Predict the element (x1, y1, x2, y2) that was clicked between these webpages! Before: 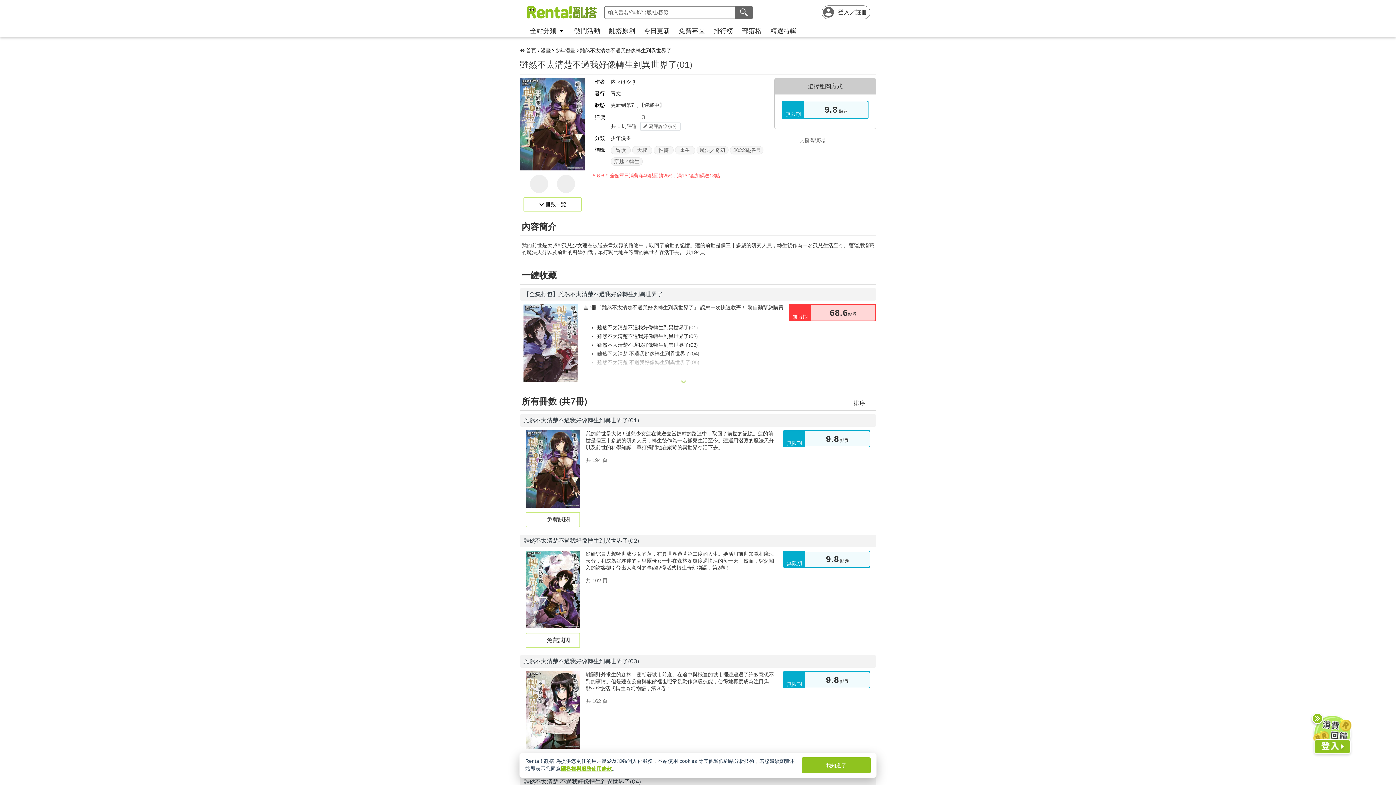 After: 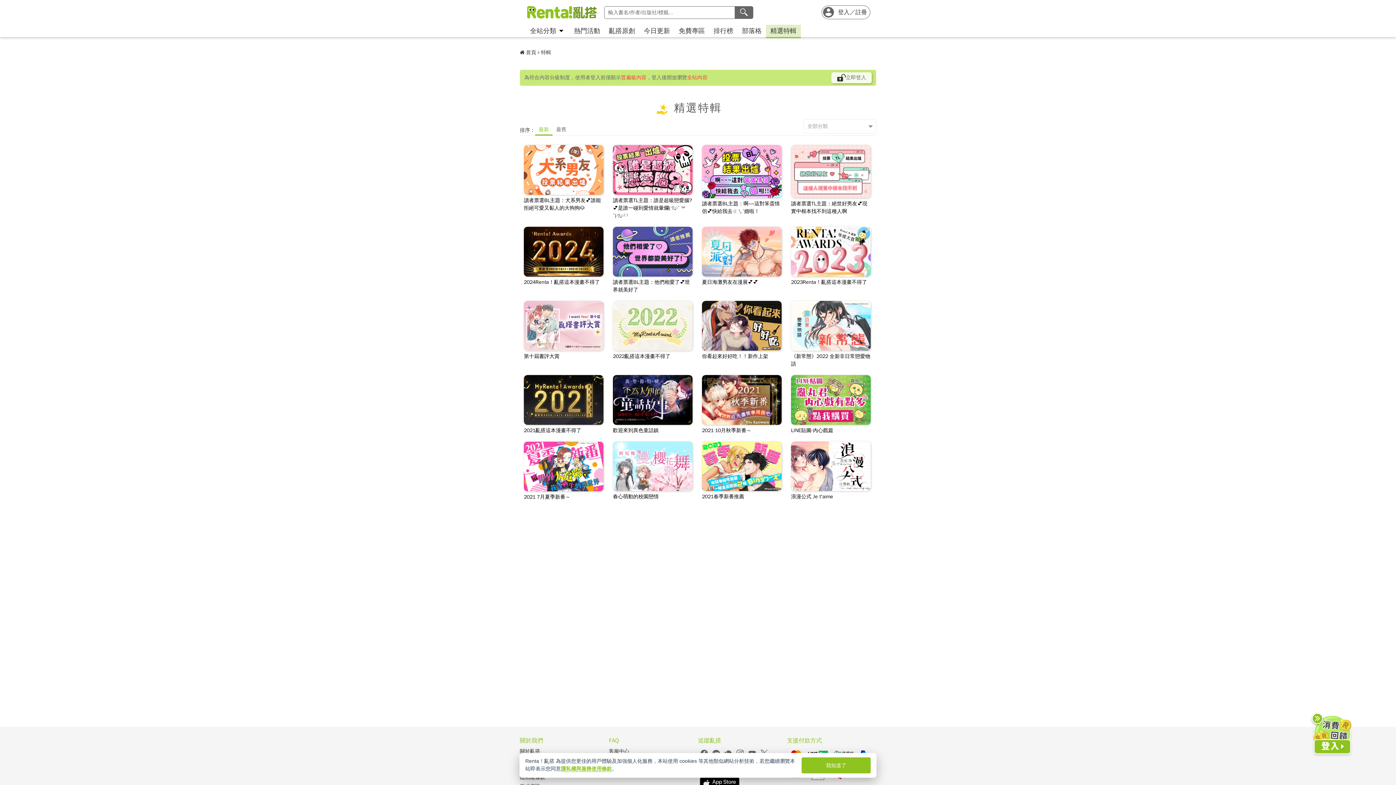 Action: label: 精選特輯 bbox: (766, 24, 801, 37)